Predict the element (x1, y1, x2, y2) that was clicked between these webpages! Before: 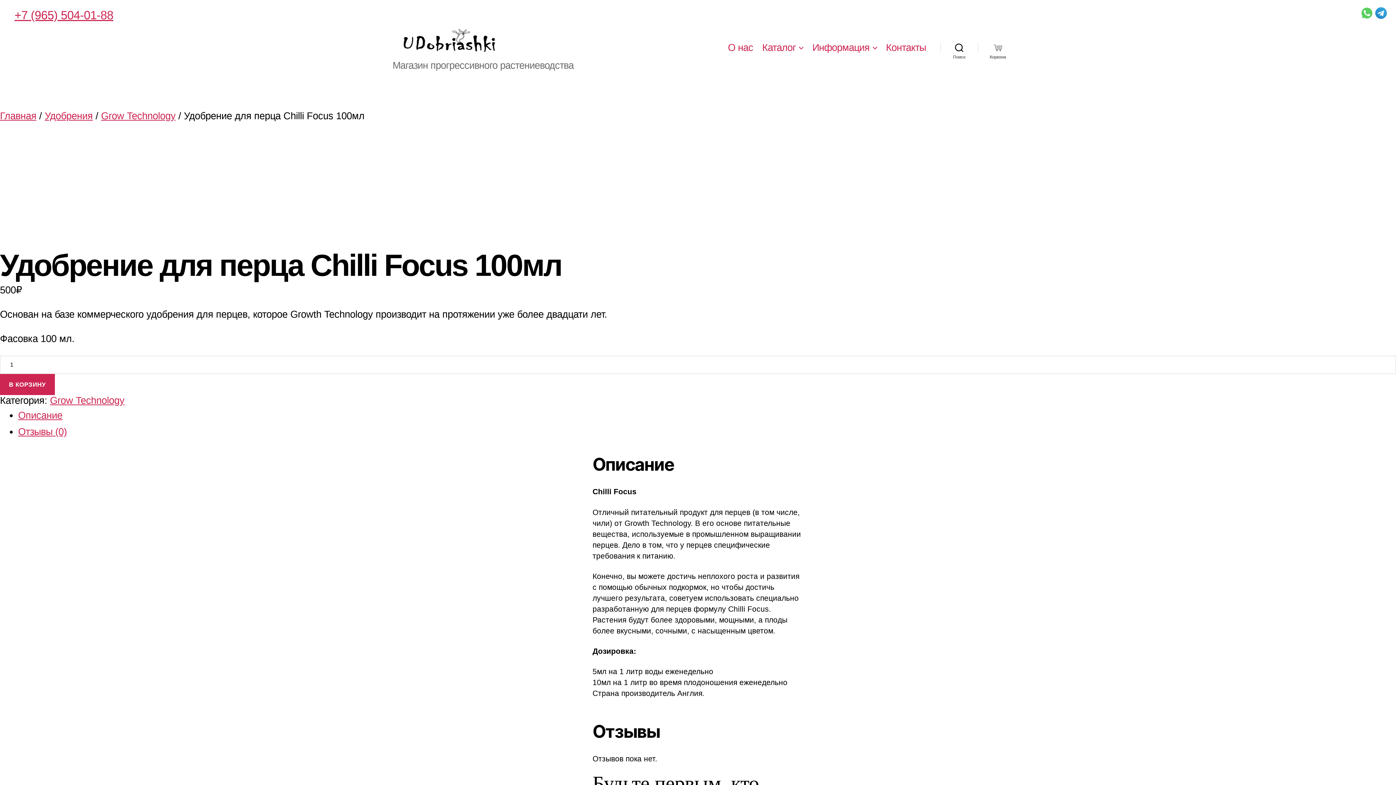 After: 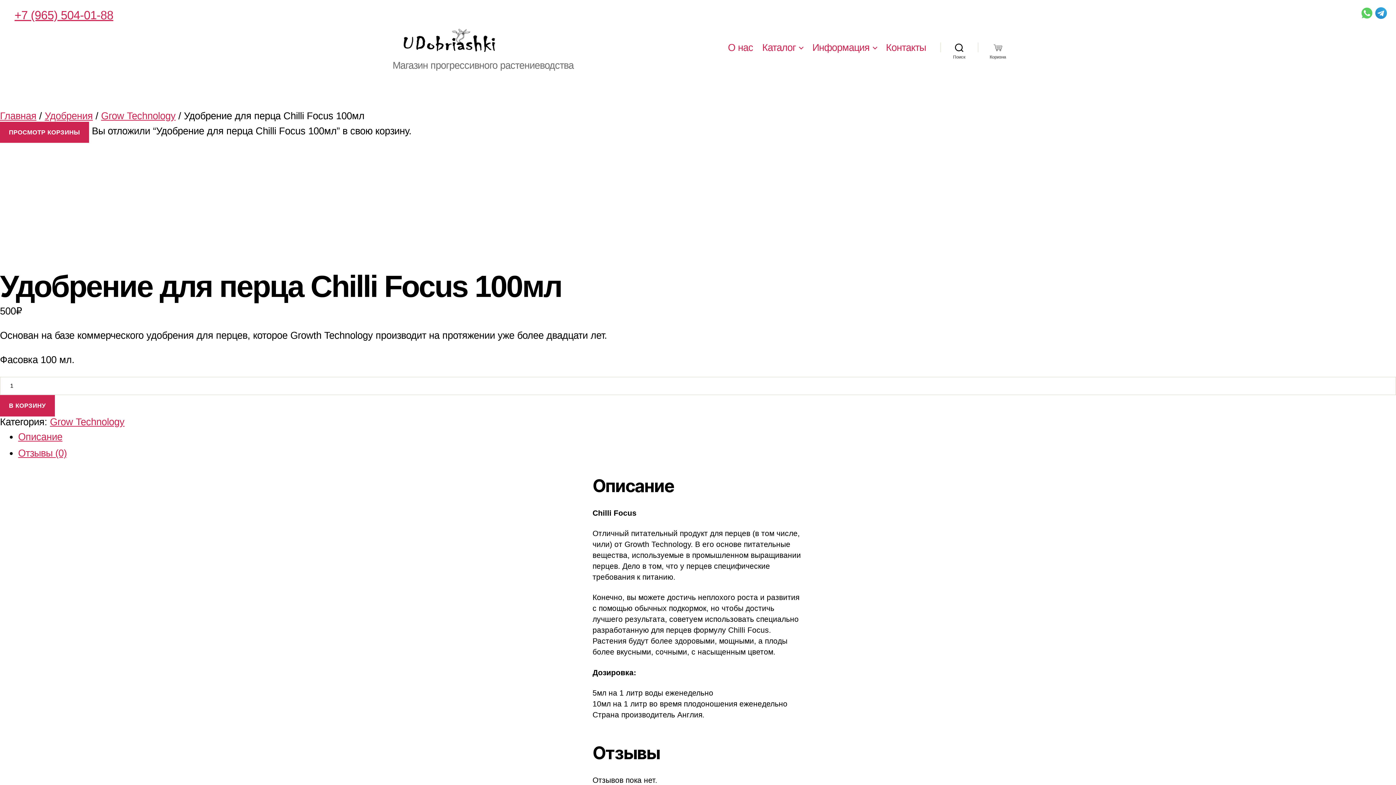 Action: bbox: (0, 374, 54, 395) label: В КОРЗИНУ